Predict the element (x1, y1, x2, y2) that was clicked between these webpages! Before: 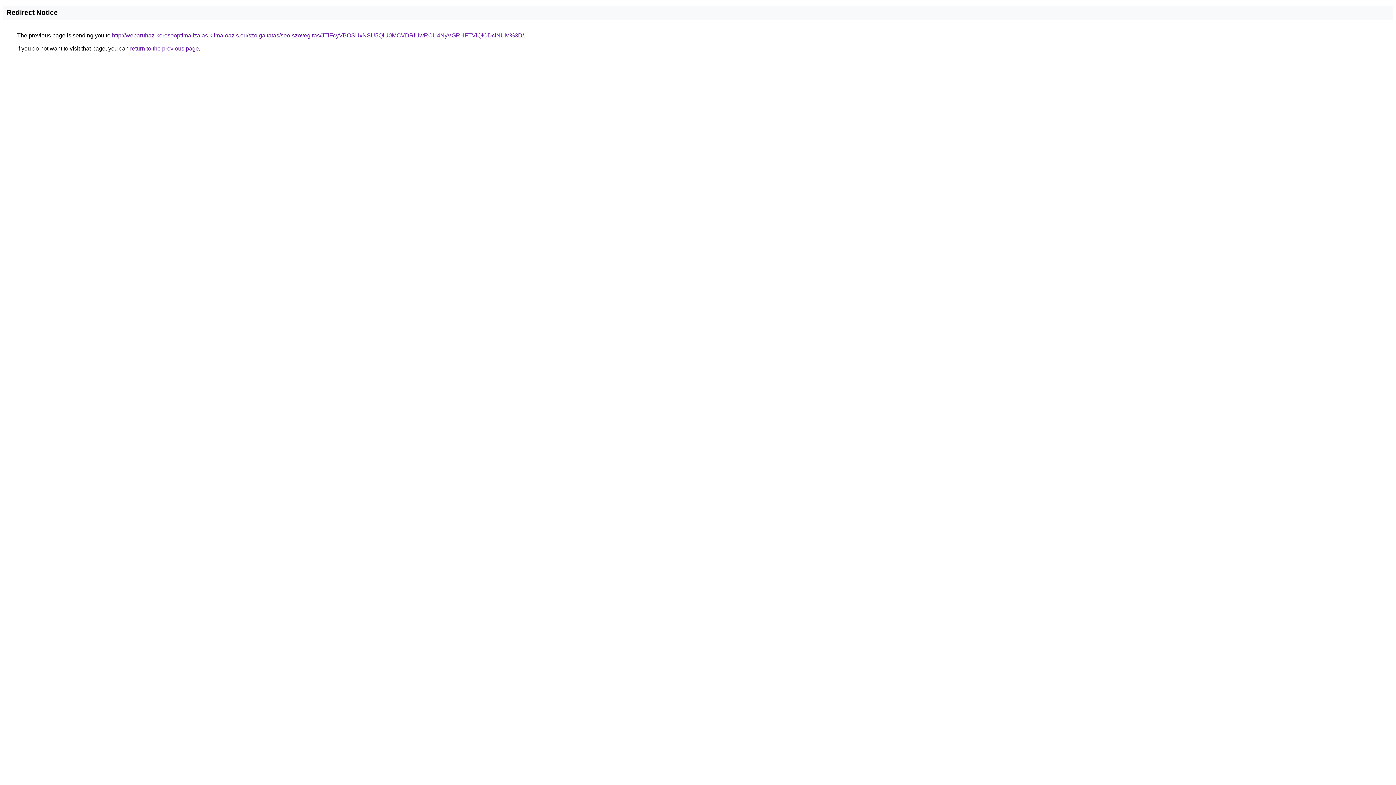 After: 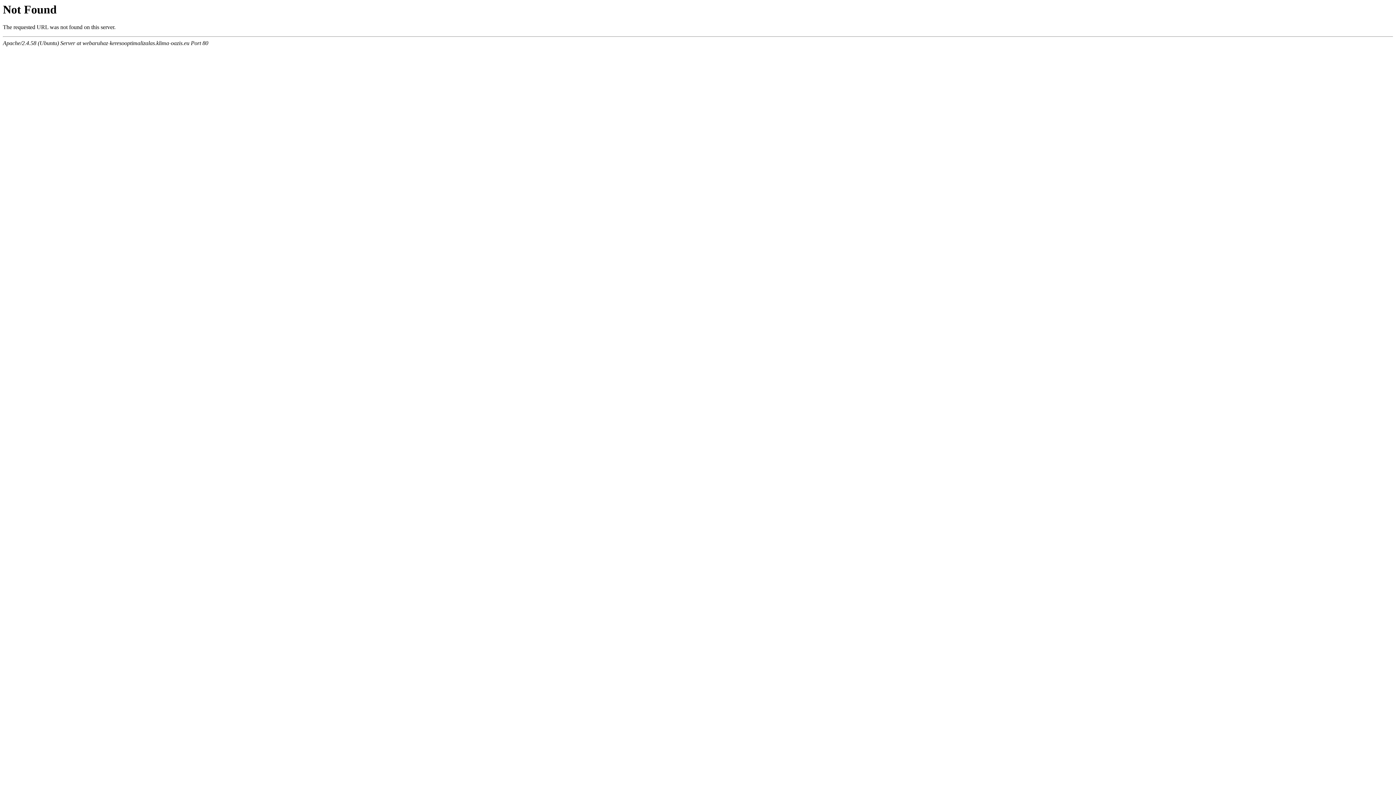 Action: label: http://webaruhaz-keresooptimalizalas.klima-oazis.eu/szolgaltatas/seo-szovegiras/JTlFcyVBOSUxNSU5QiU0MCVDRiUwRCU4NyVGRHFTVlQlODclNUM%3D/ bbox: (112, 32, 524, 38)